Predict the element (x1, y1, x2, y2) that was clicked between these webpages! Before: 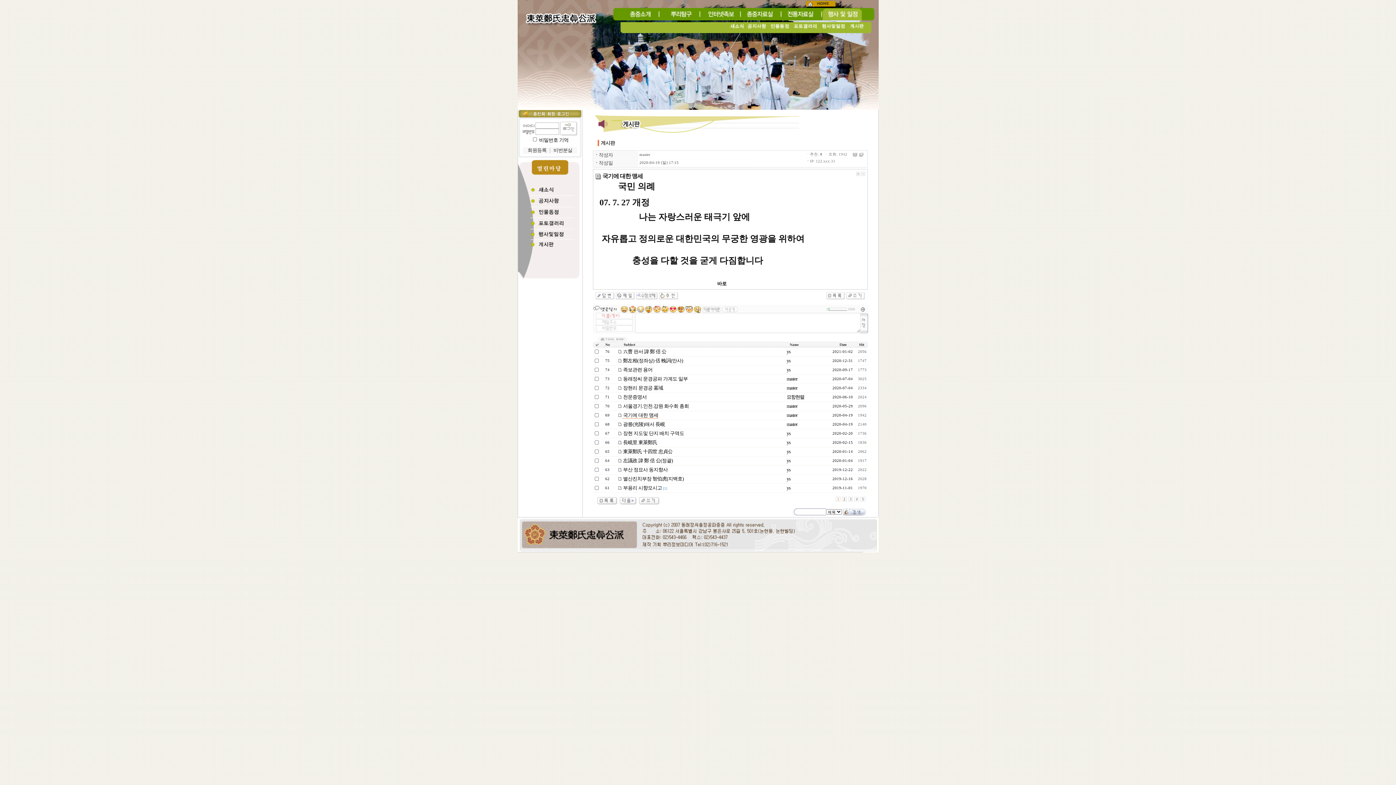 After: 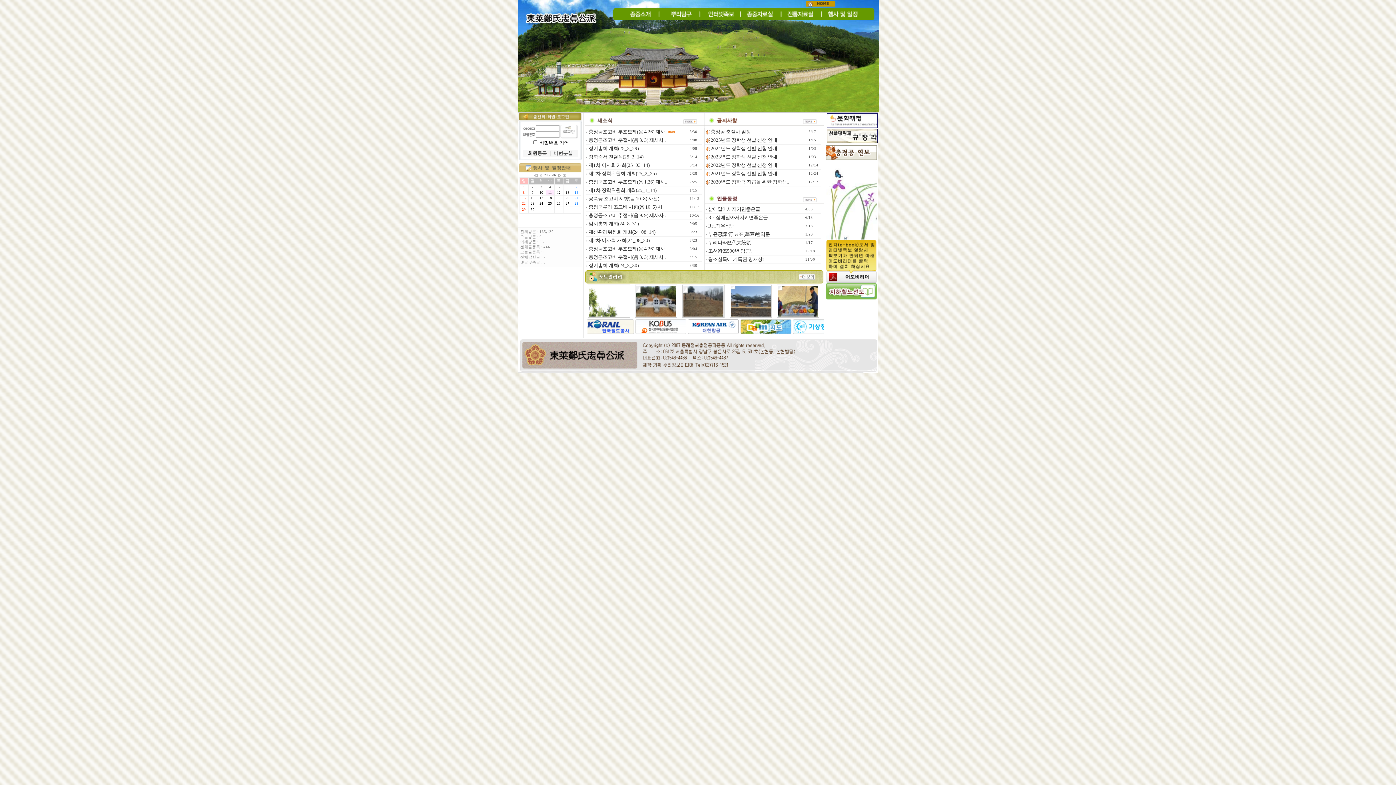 Action: bbox: (517, 28, 613, 33)